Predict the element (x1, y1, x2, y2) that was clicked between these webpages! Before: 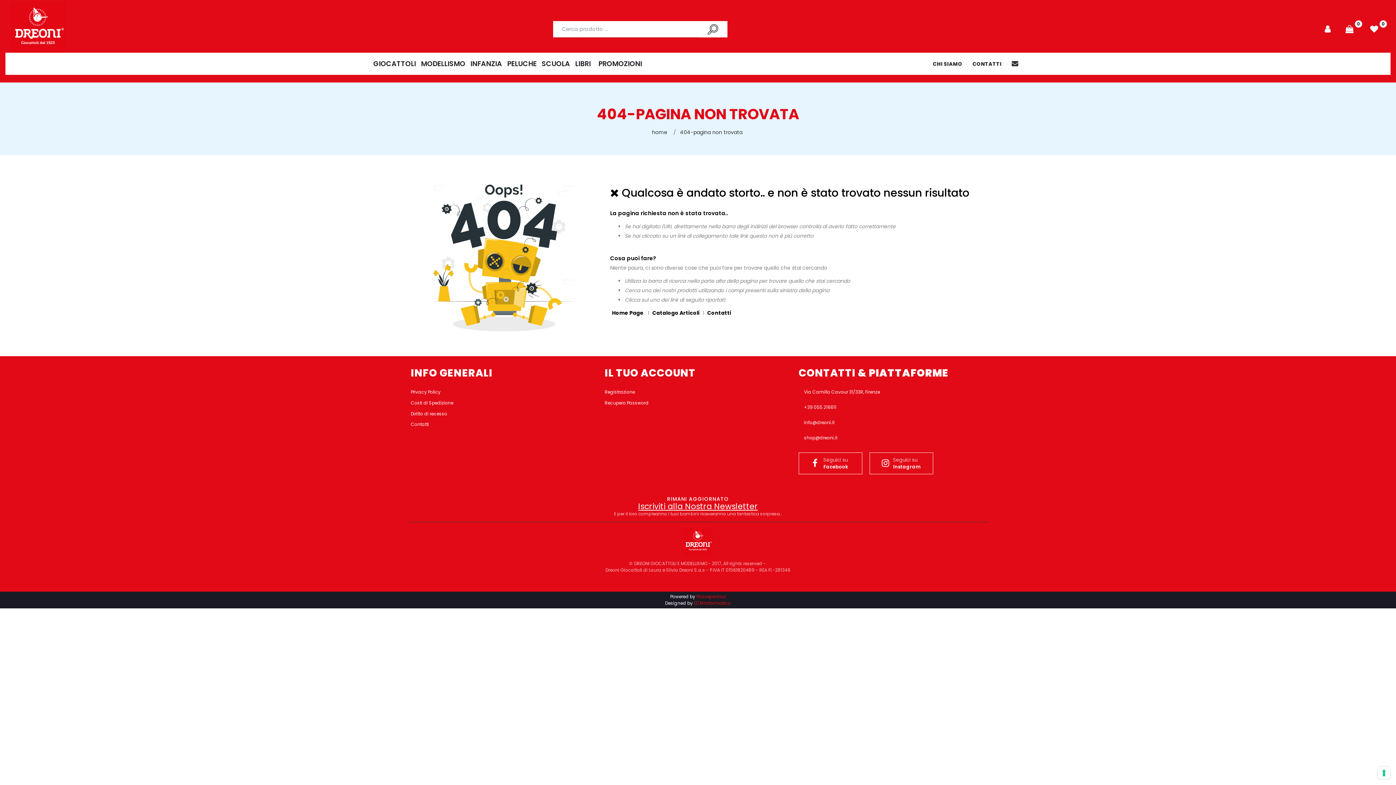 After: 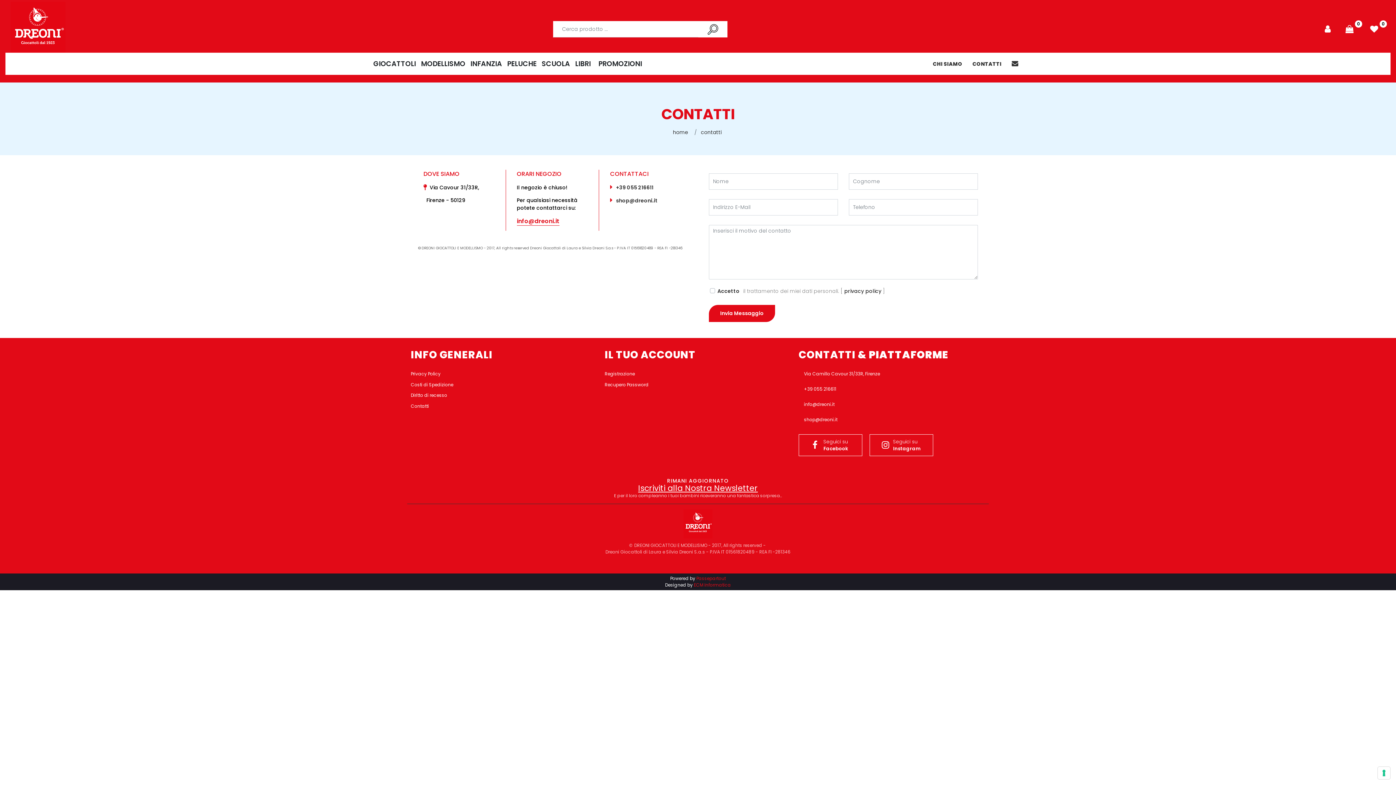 Action: label: Contatti bbox: (705, 309, 733, 316)